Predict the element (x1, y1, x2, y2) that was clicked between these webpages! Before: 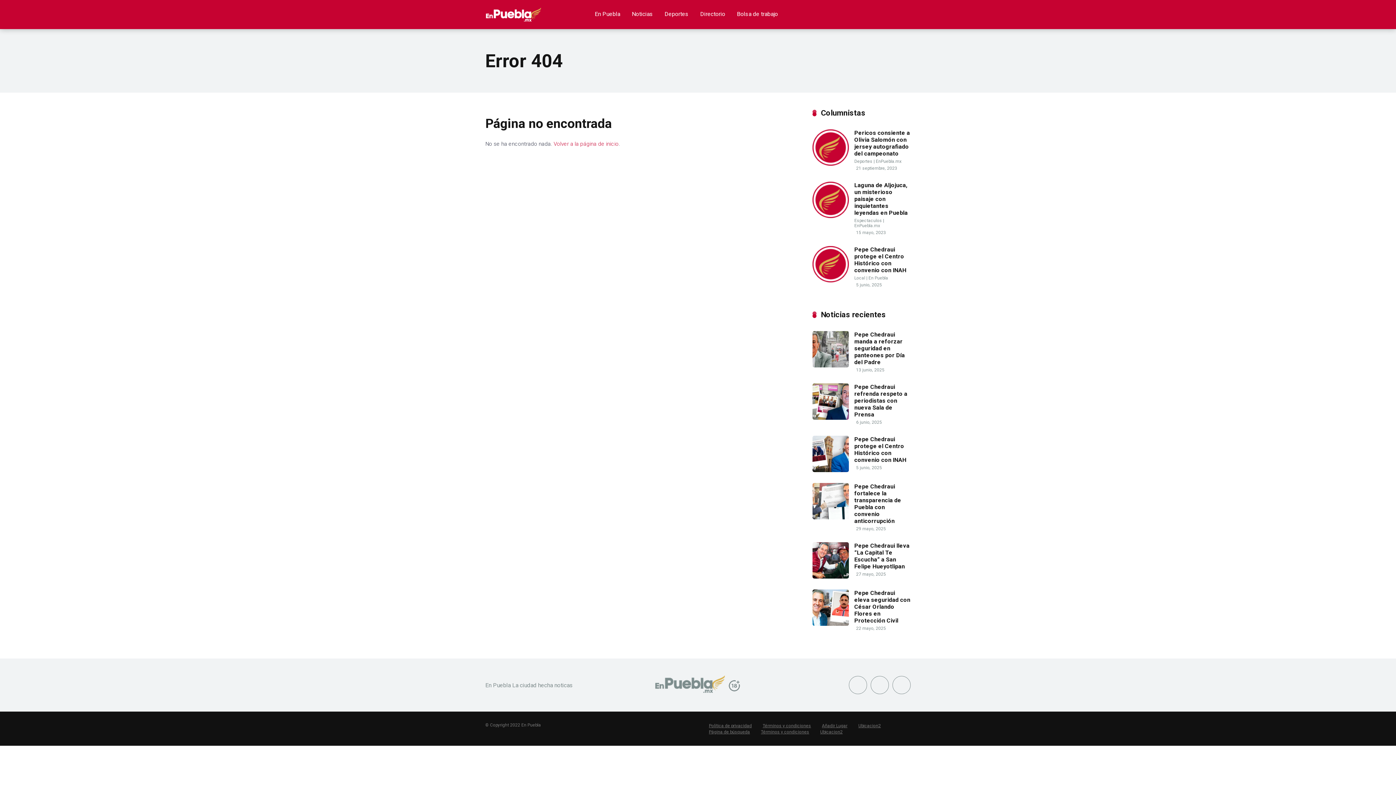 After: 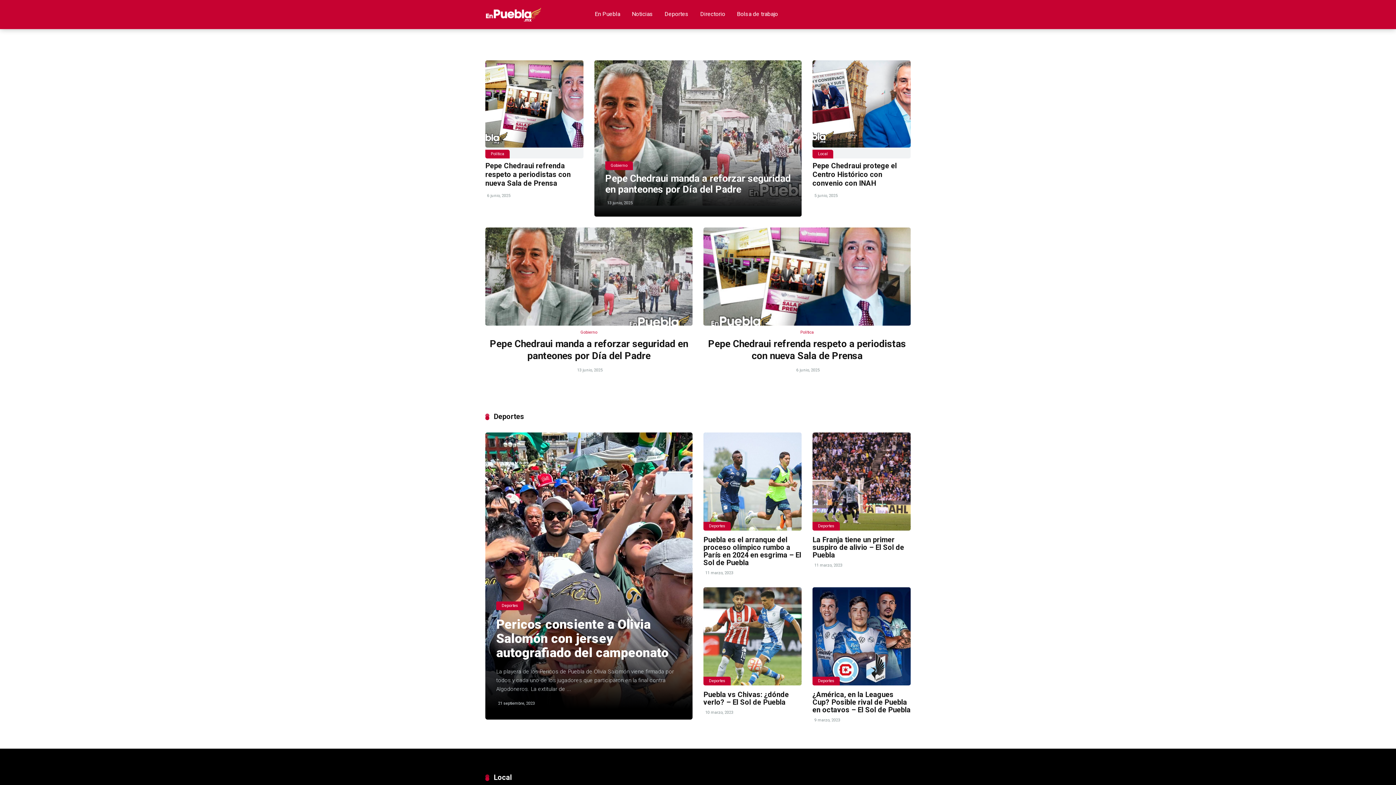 Action: bbox: (485, 1, 541, 21)